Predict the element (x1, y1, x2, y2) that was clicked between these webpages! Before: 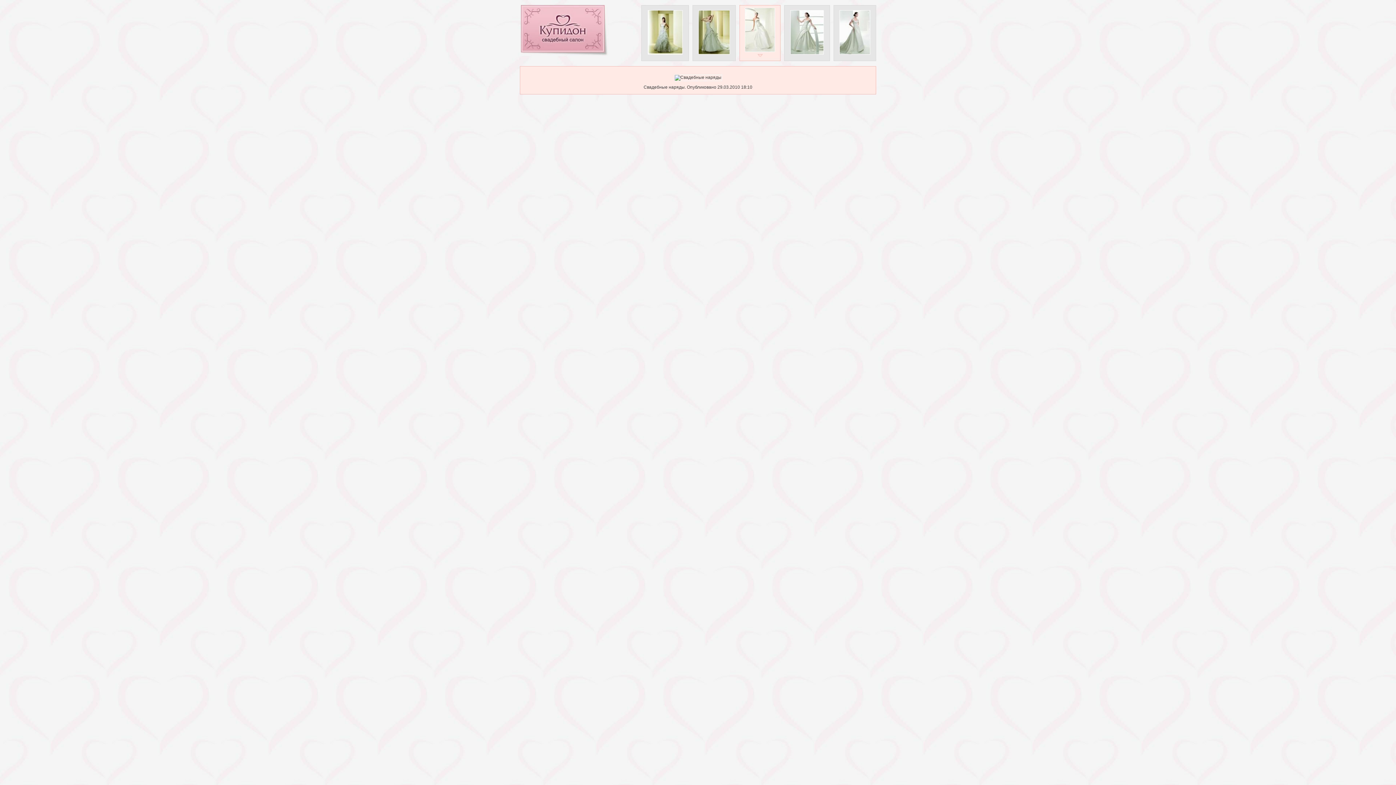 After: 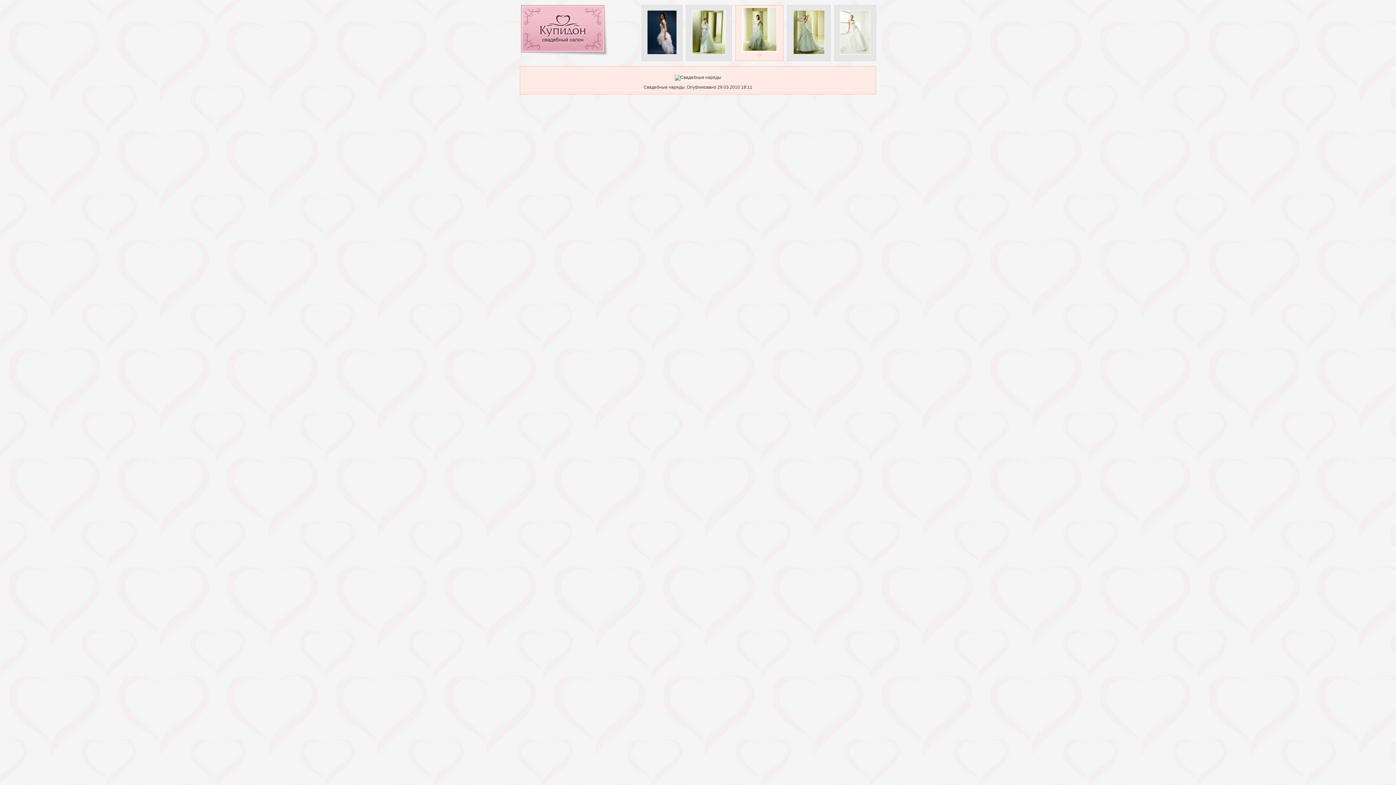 Action: bbox: (647, 50, 682, 55)